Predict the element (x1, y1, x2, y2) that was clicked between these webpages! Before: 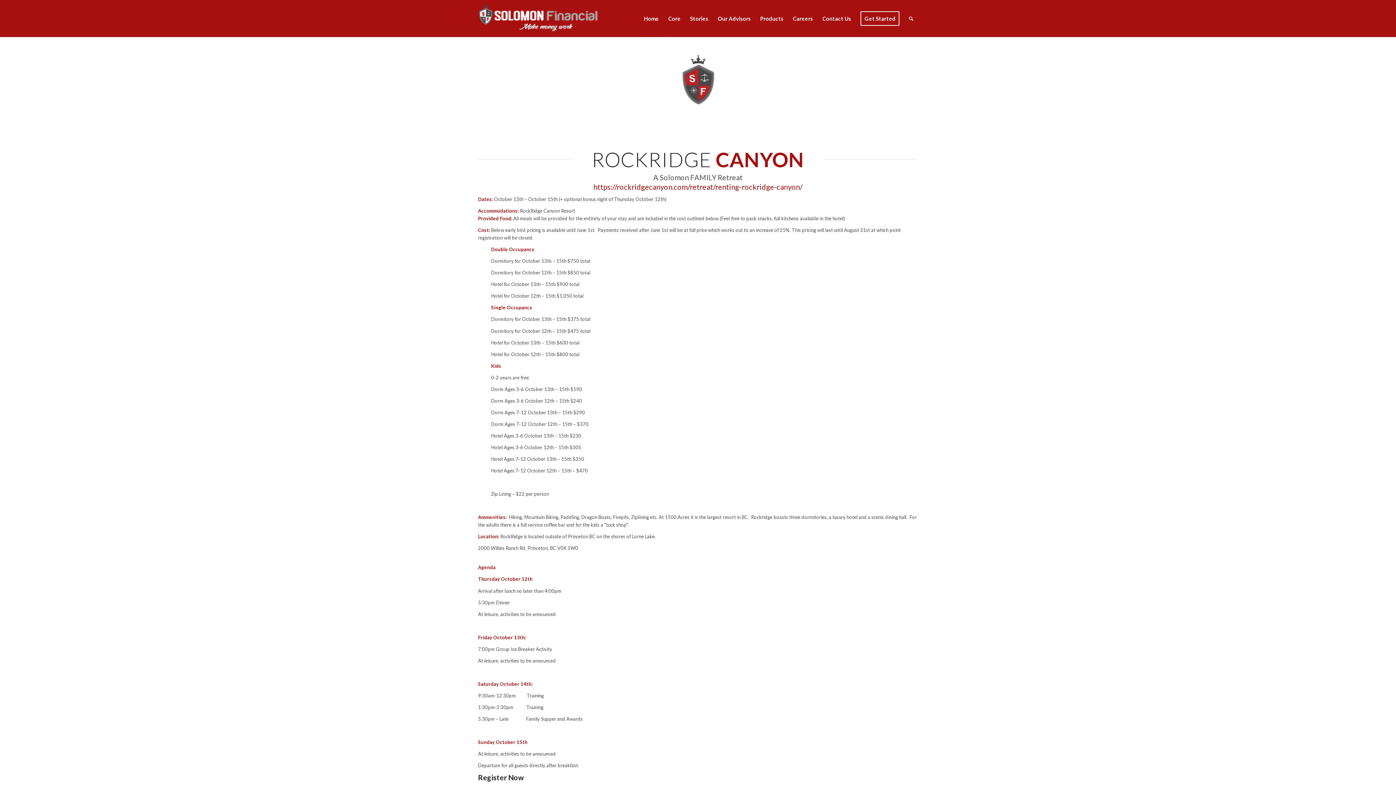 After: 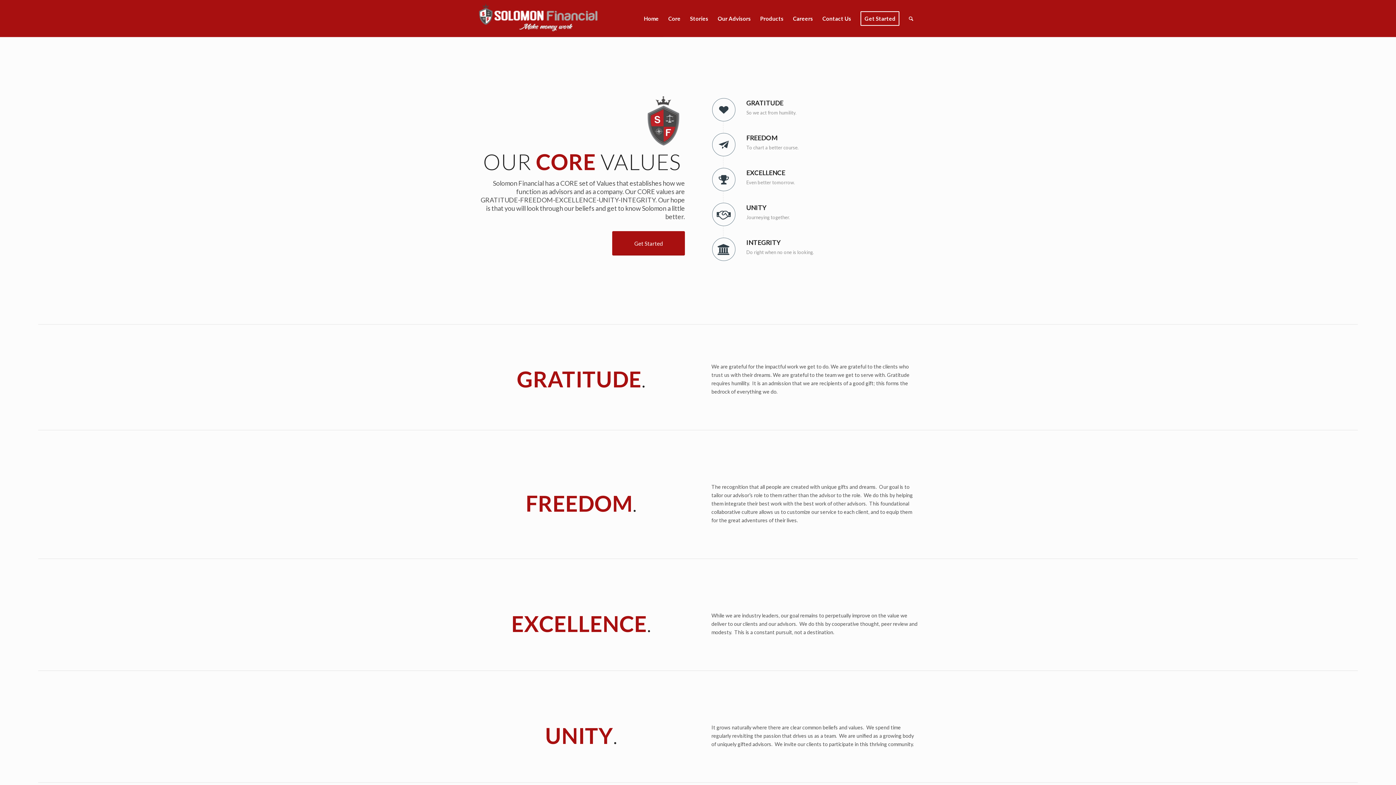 Action: label: Core bbox: (663, 0, 685, 36)